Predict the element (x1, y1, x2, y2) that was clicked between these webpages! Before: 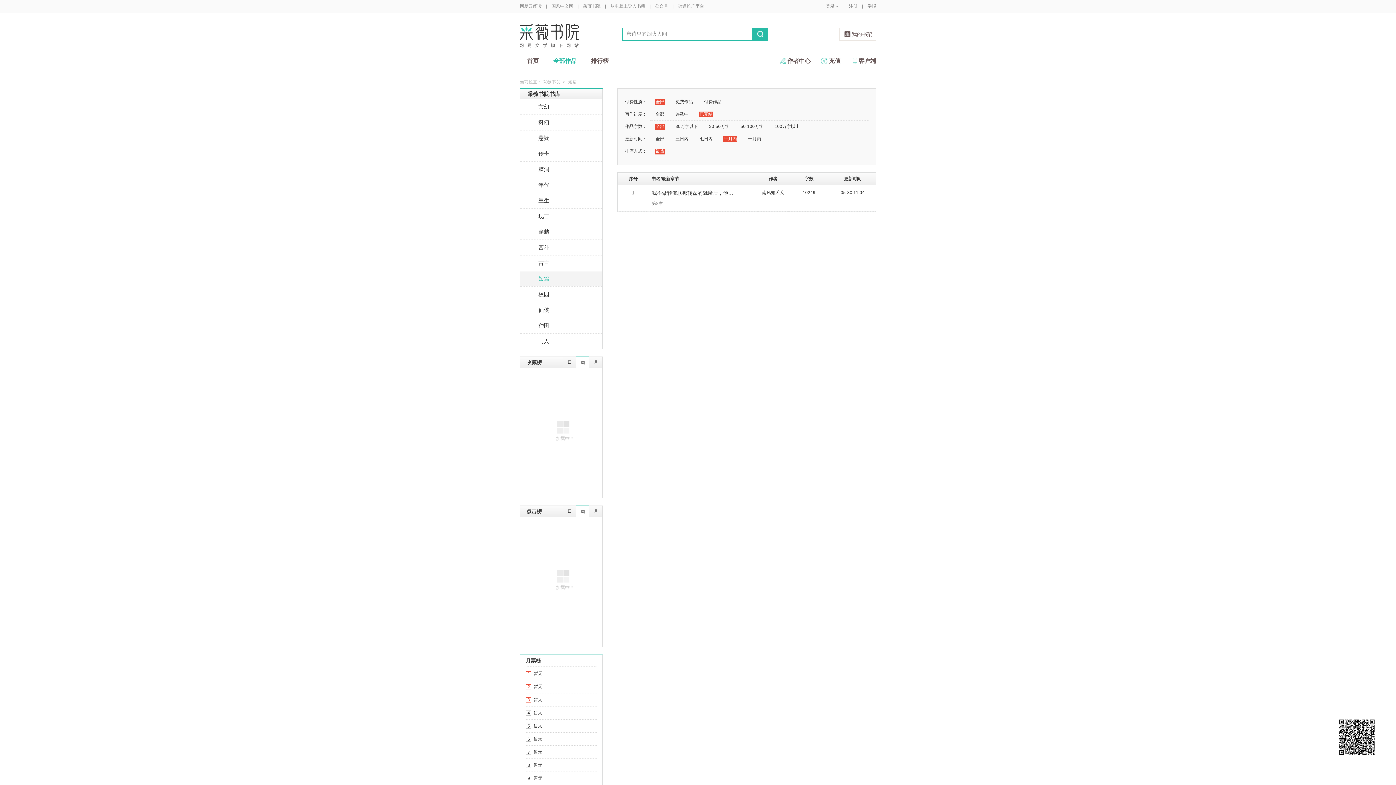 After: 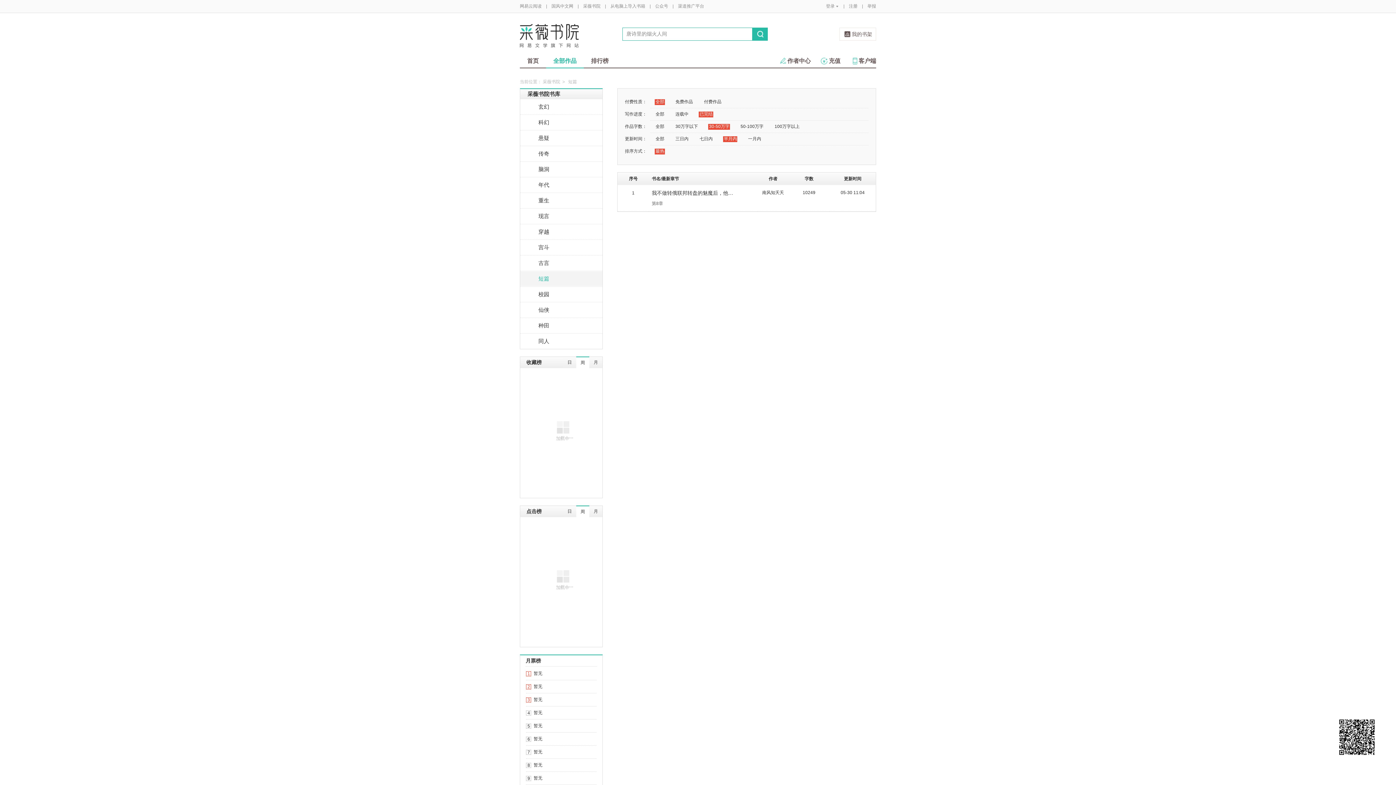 Action: bbox: (708, 124, 730, 129) label: 30-50万字